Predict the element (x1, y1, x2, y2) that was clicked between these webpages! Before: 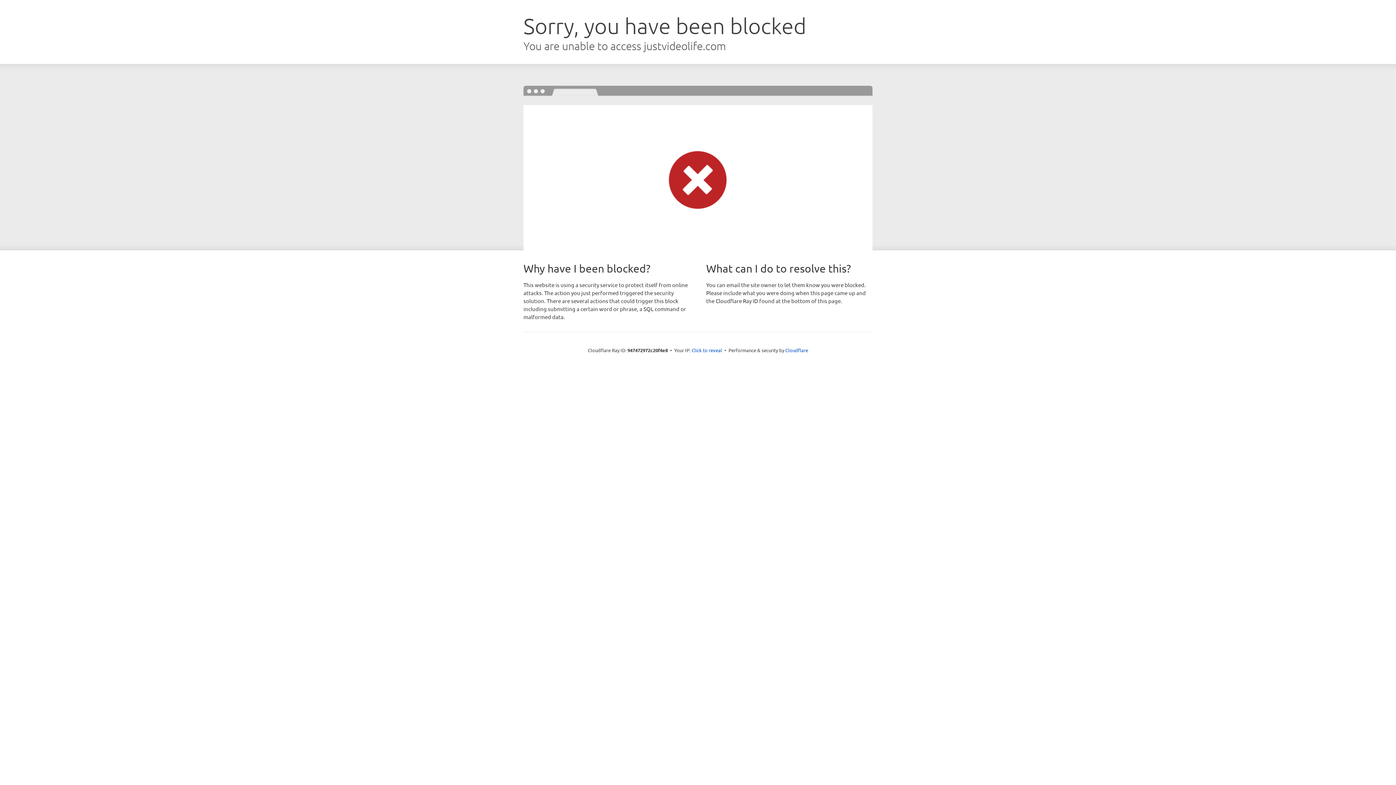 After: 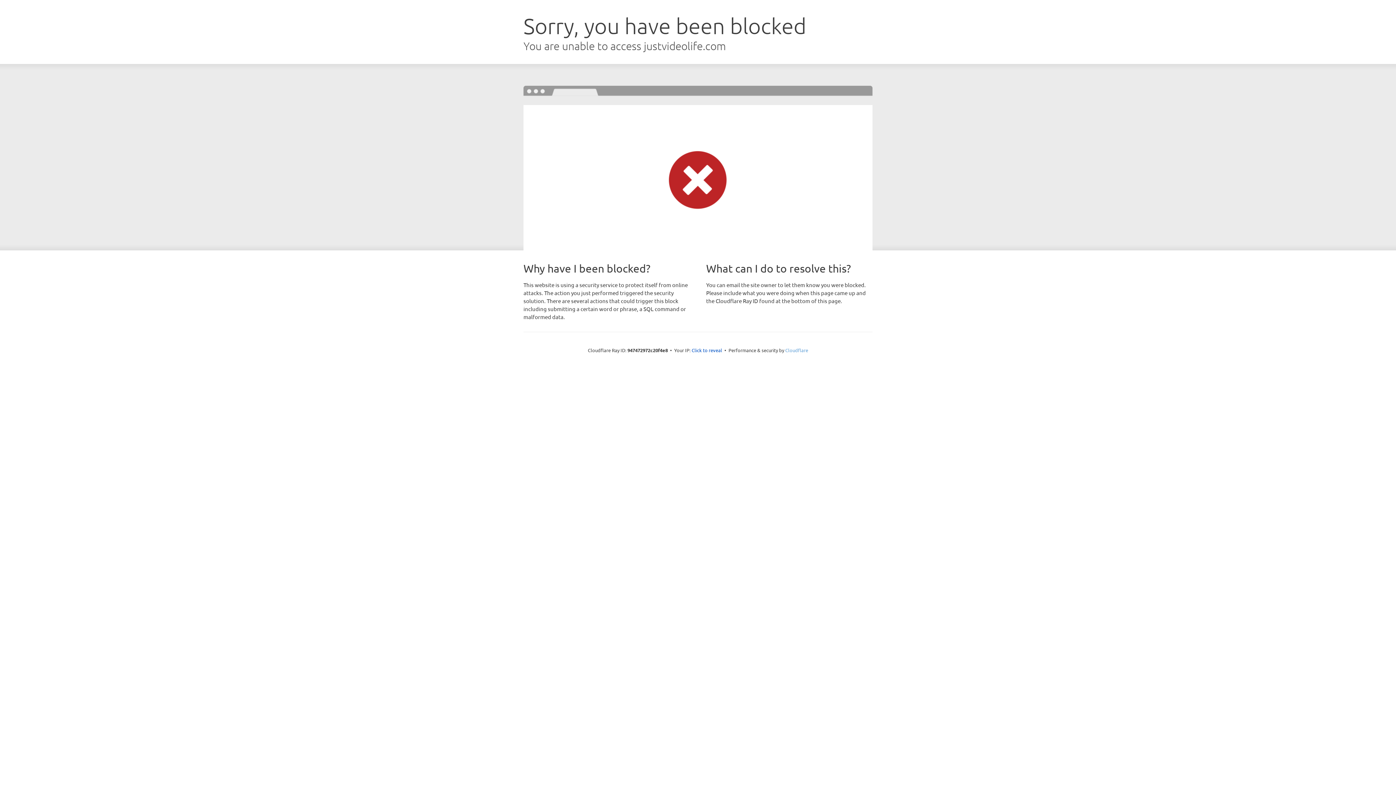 Action: bbox: (785, 347, 808, 353) label: Cloudflare